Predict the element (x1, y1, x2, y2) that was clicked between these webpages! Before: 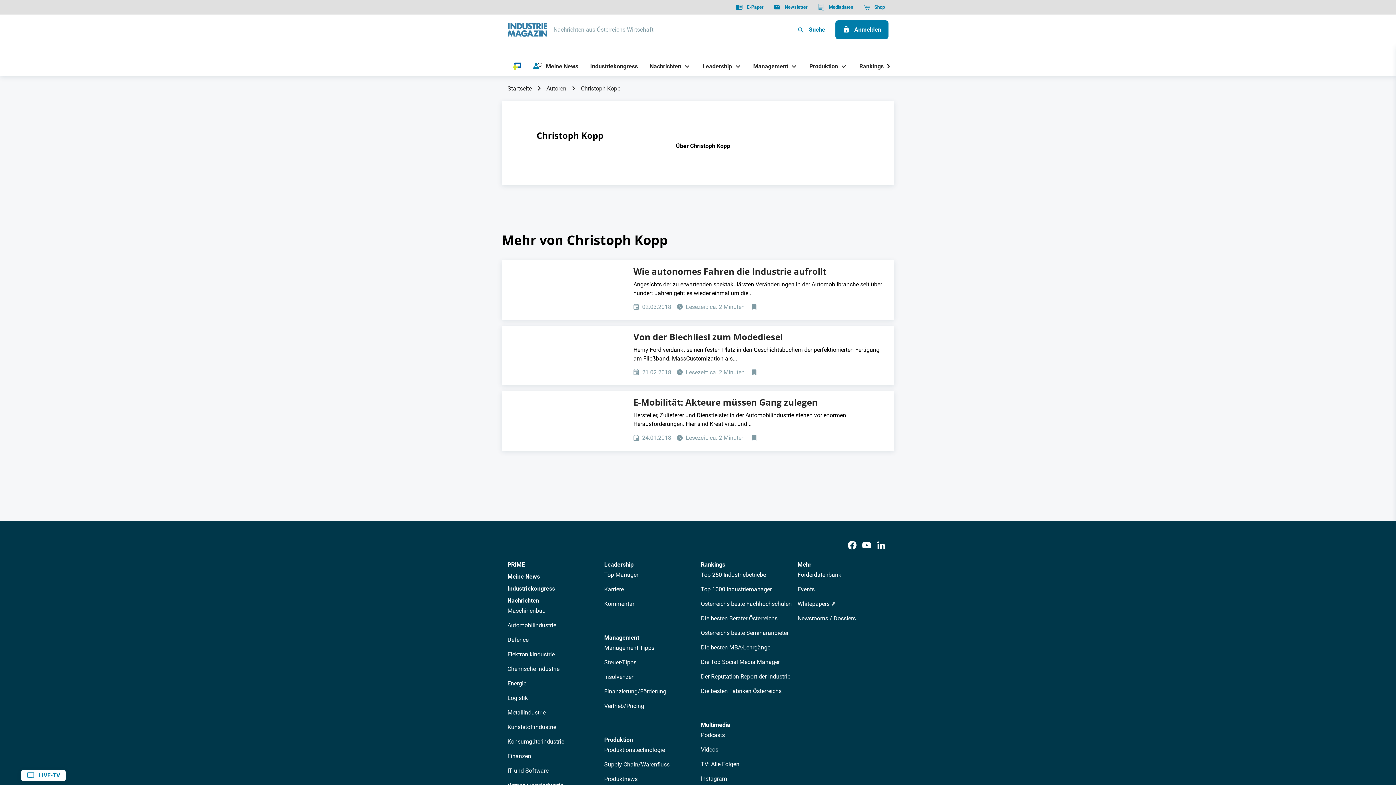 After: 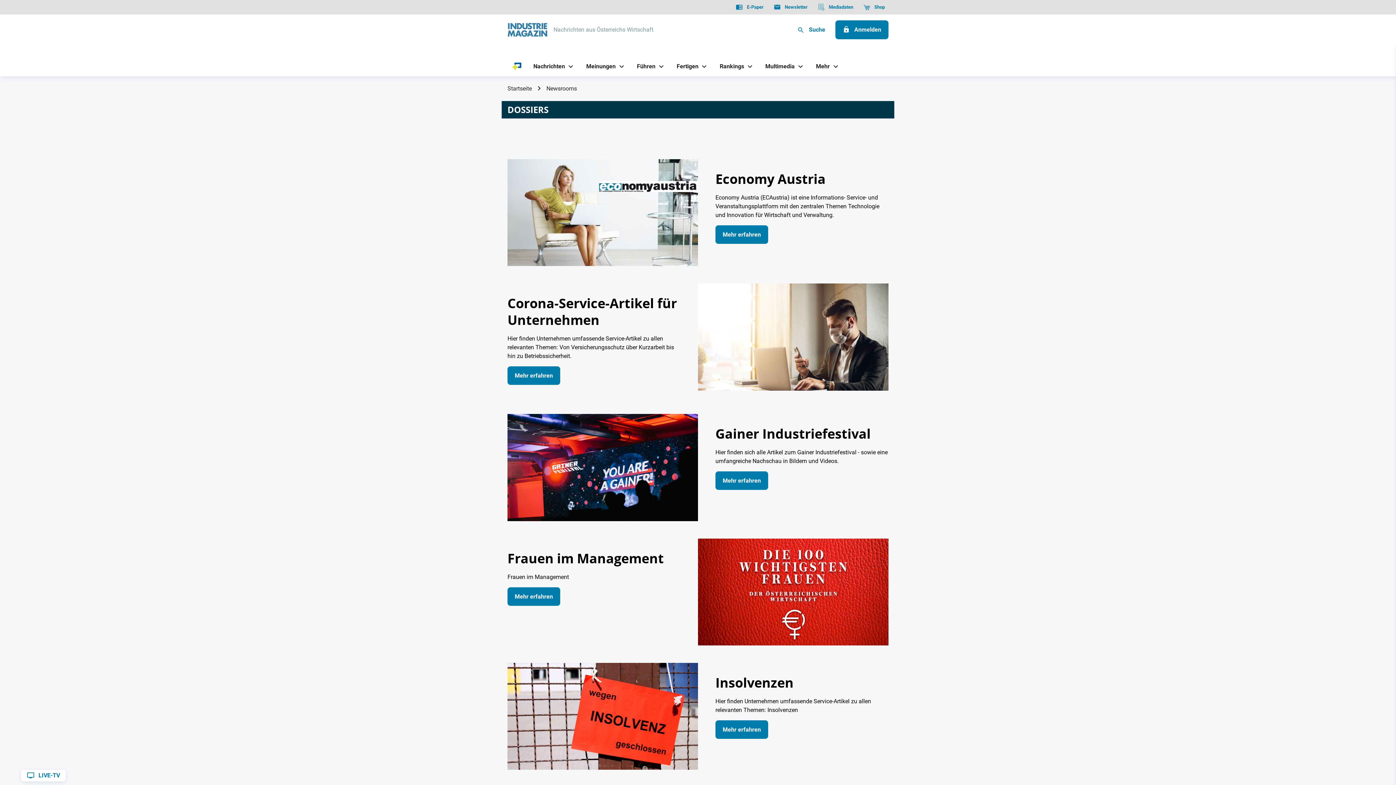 Action: bbox: (797, 614, 888, 623) label: Newsrooms / Dossiers